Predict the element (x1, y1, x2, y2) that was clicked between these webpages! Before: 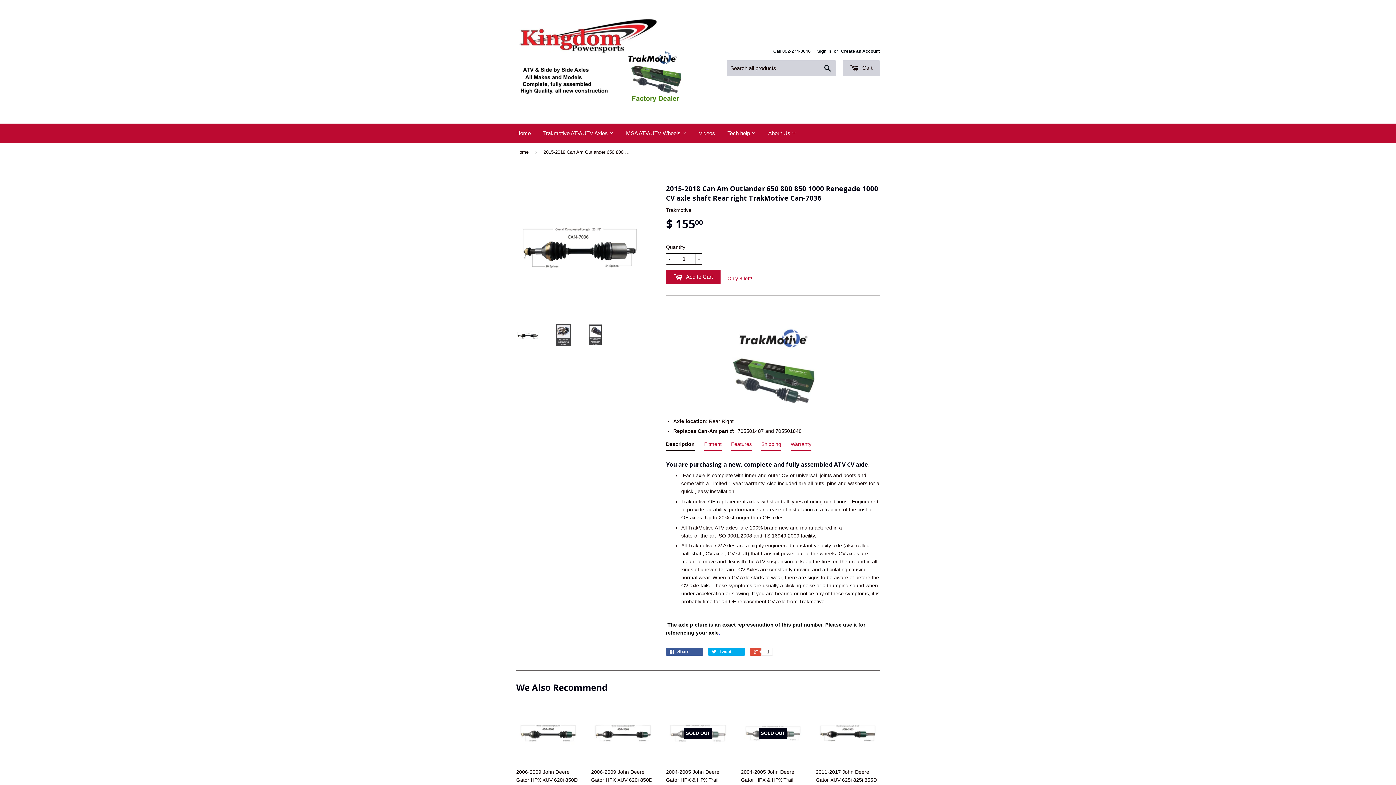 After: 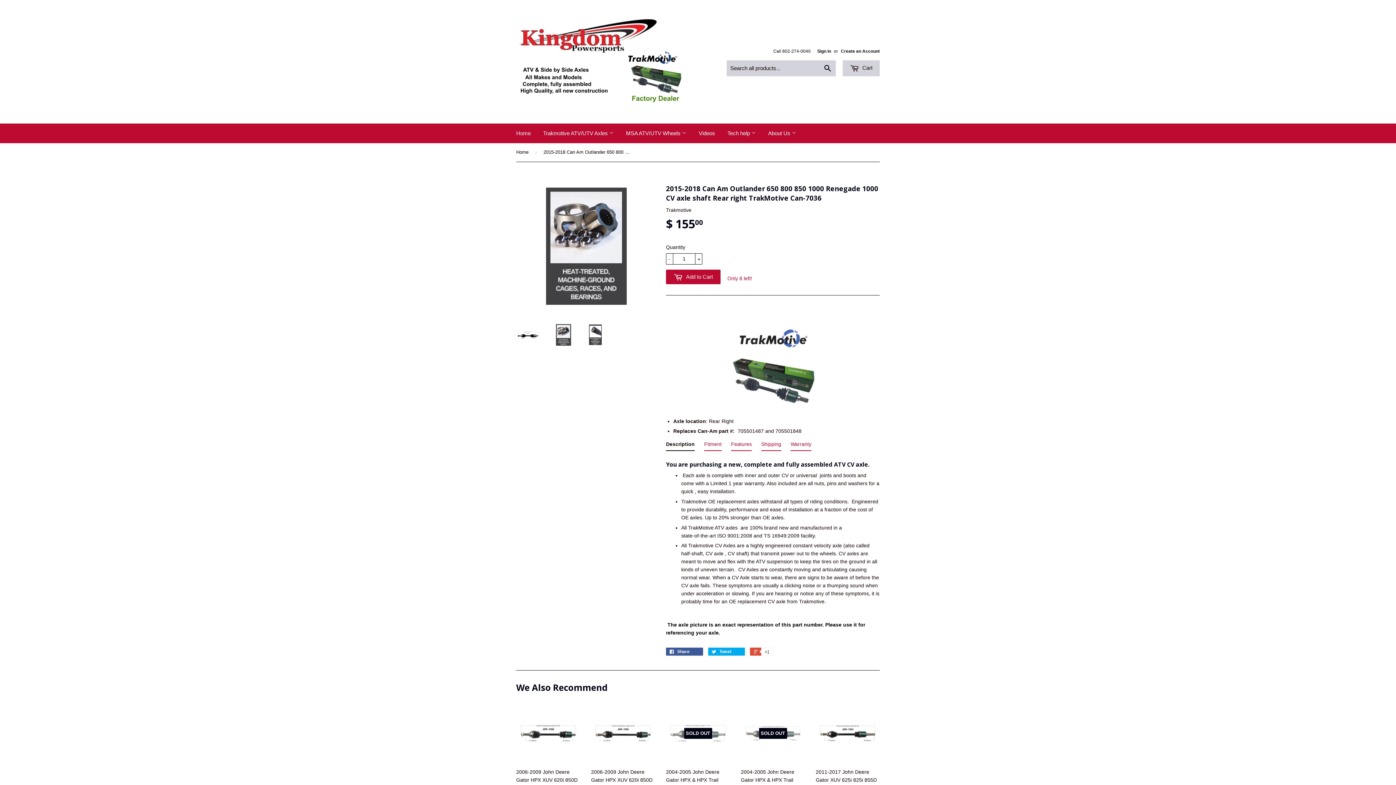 Action: bbox: (550, 323, 574, 346)